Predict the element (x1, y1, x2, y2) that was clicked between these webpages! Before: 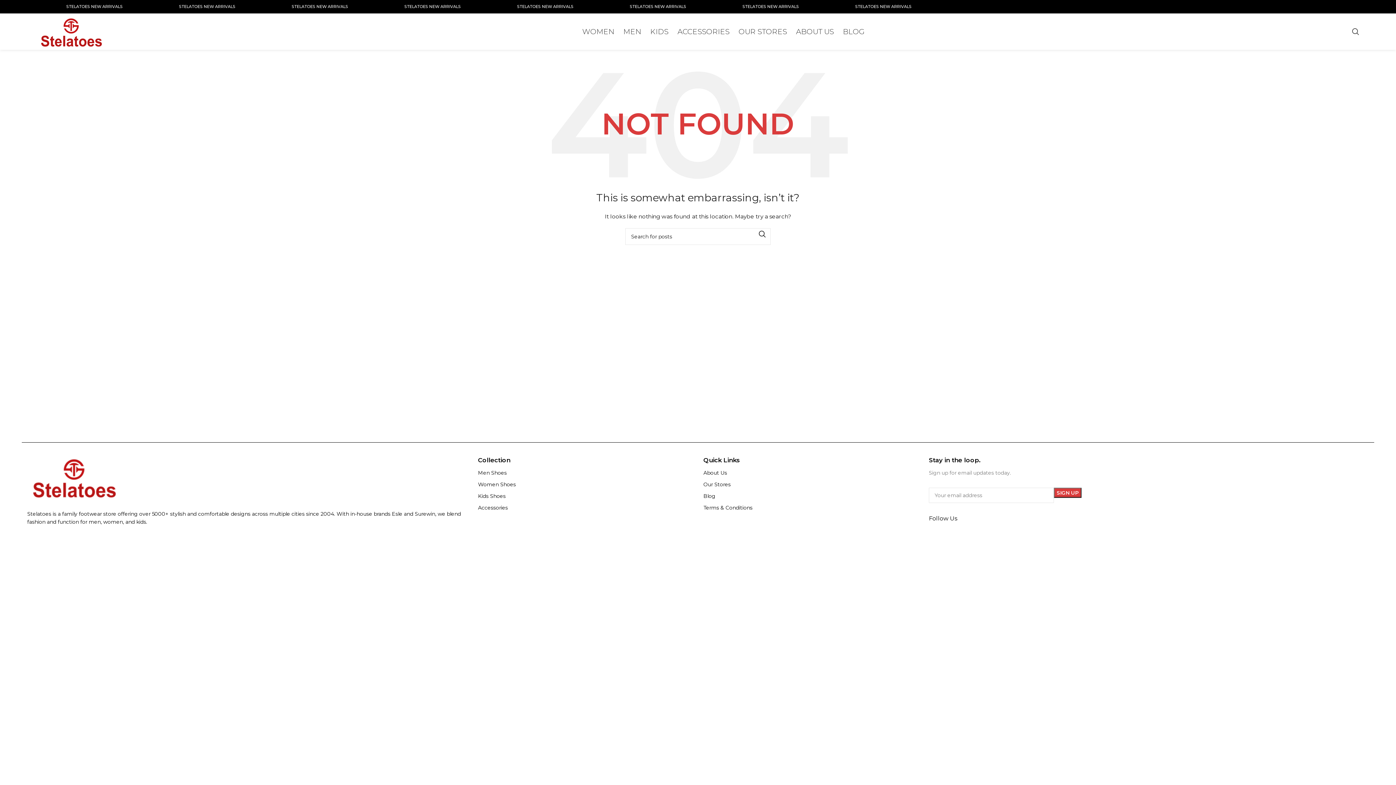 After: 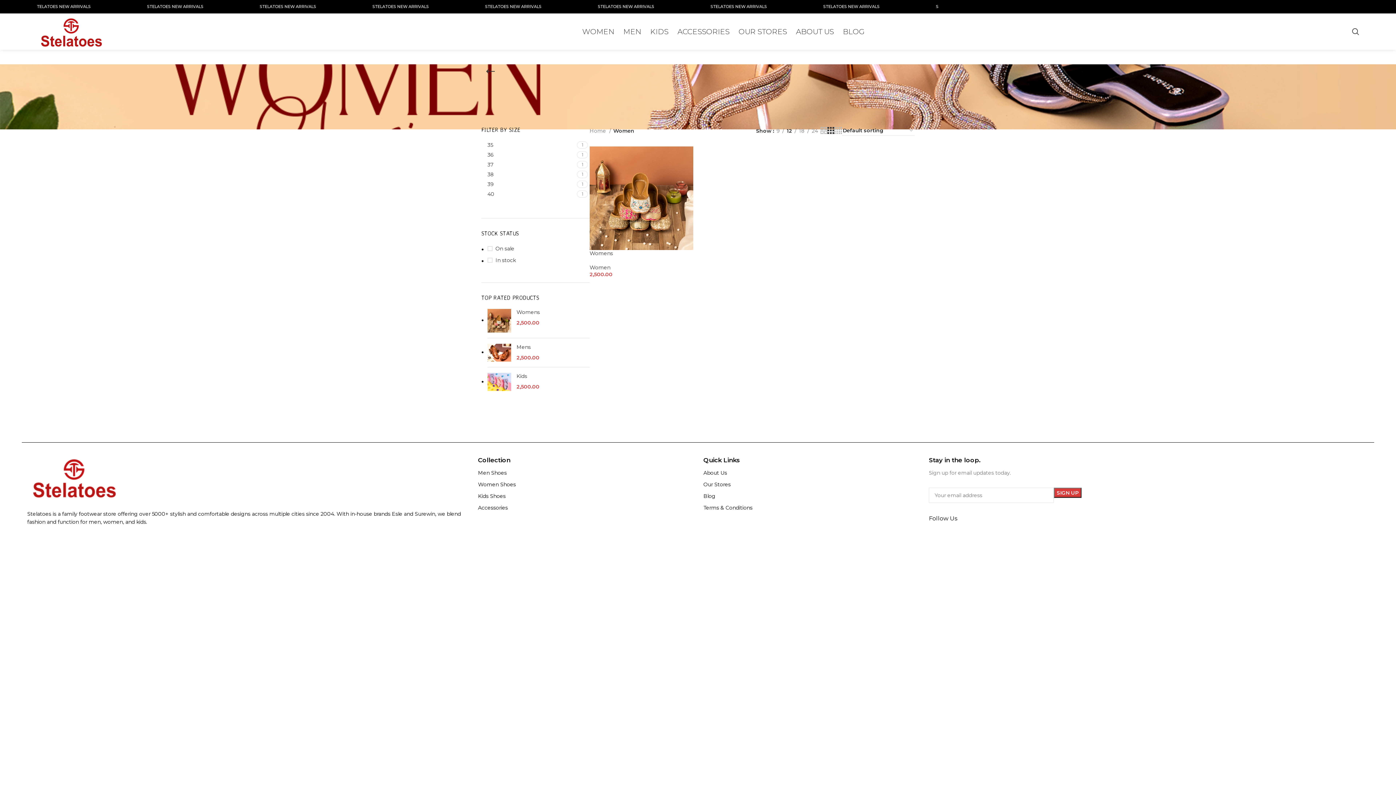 Action: bbox: (582, 24, 623, 38) label: WOMEN